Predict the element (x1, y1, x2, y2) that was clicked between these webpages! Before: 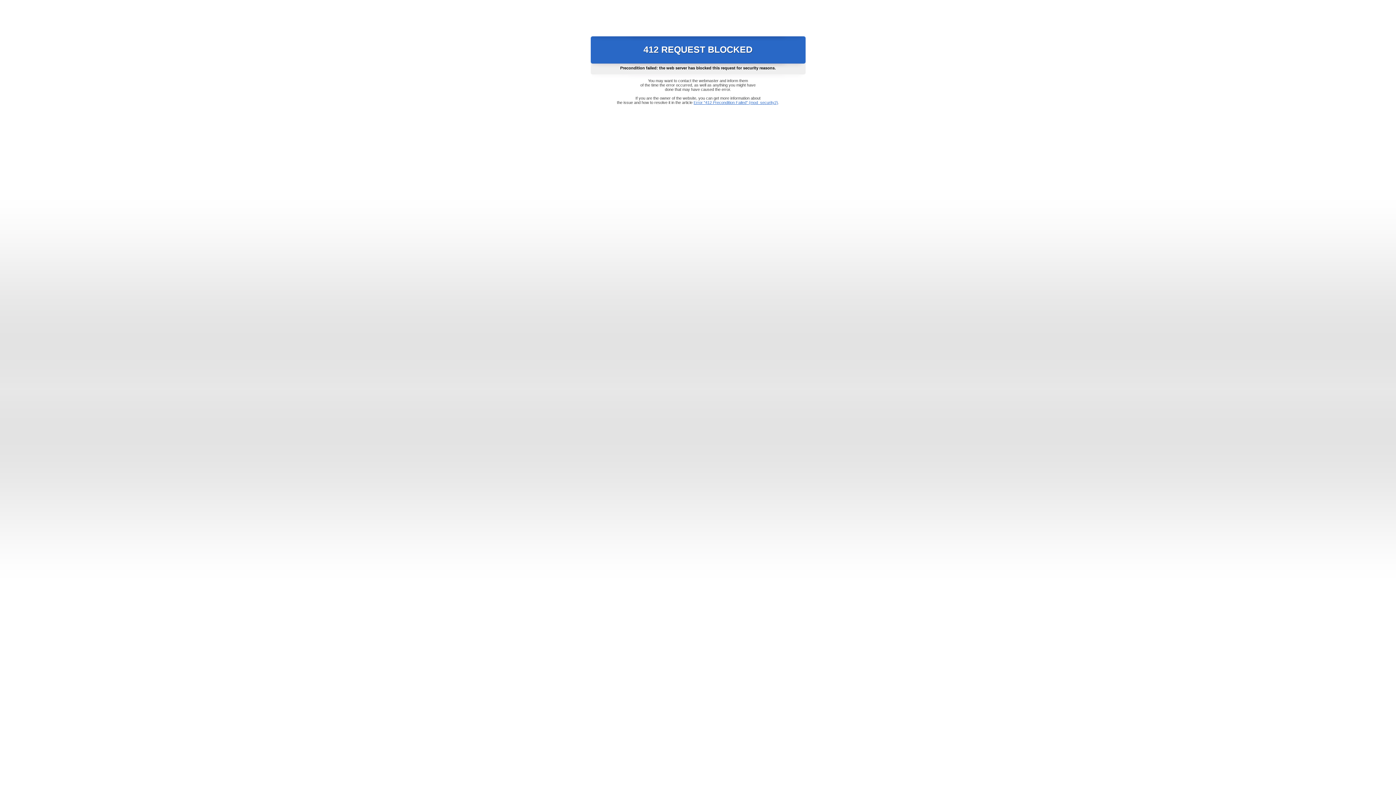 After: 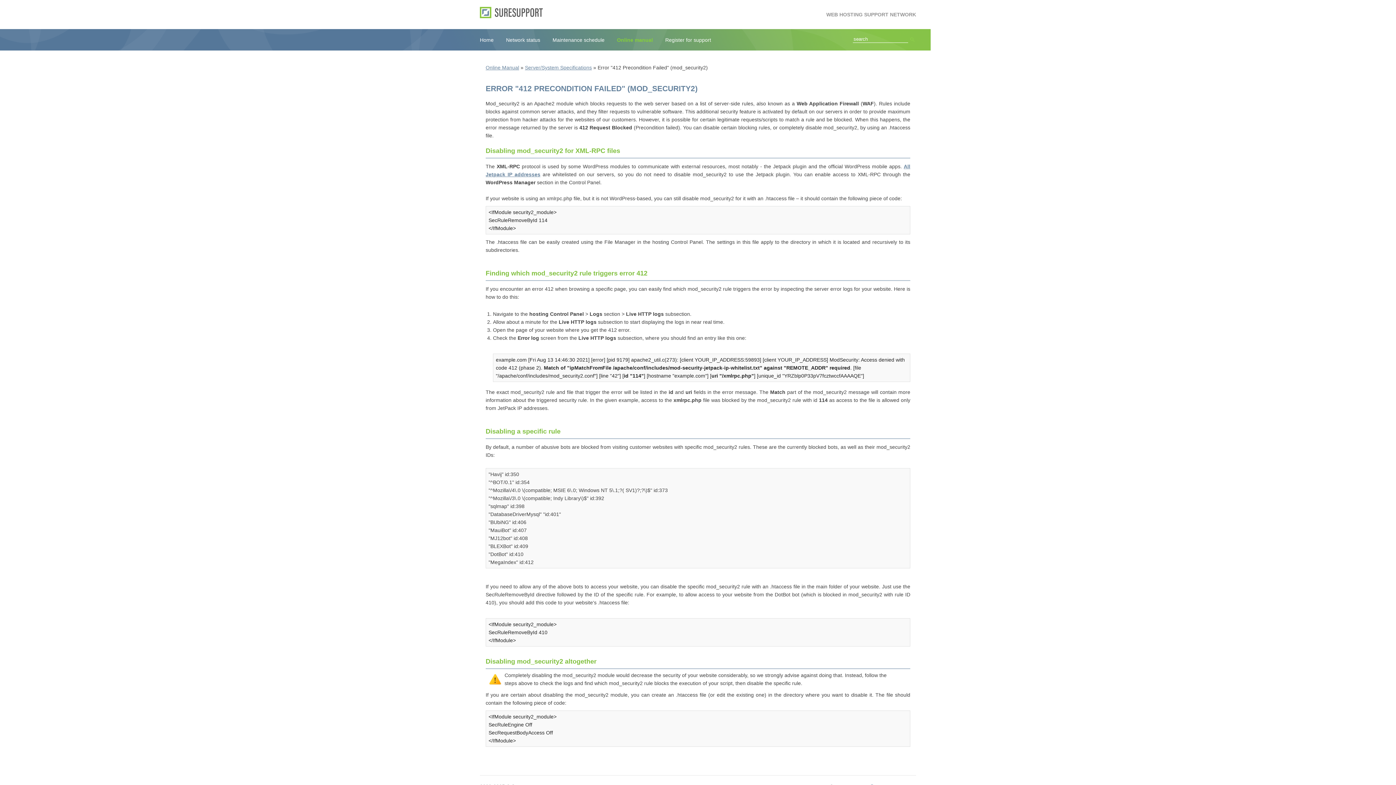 Action: label: Error "412 Precondition Failed" (mod_security2) bbox: (693, 100, 778, 104)